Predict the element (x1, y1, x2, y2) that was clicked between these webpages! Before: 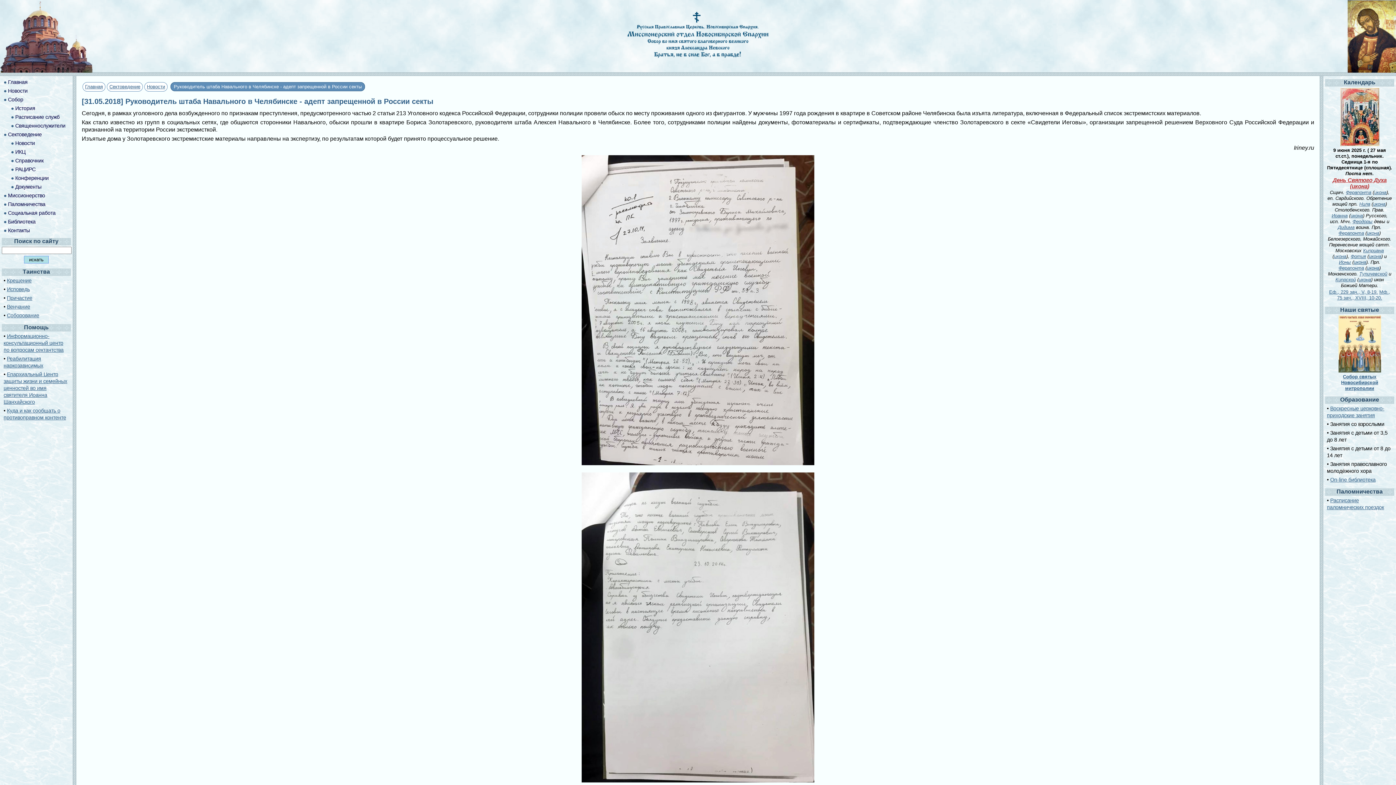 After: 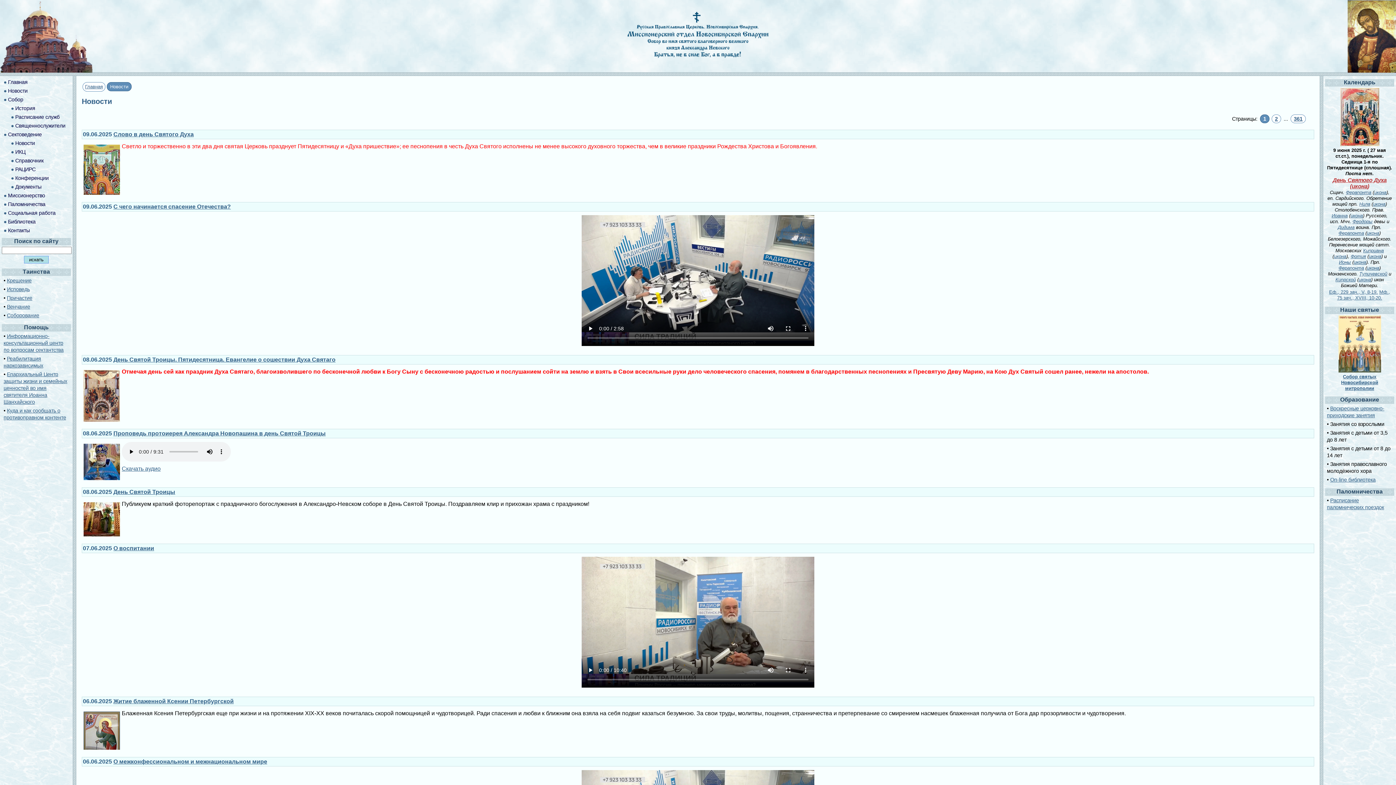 Action: label: Новости bbox: (8, 88, 27, 93)